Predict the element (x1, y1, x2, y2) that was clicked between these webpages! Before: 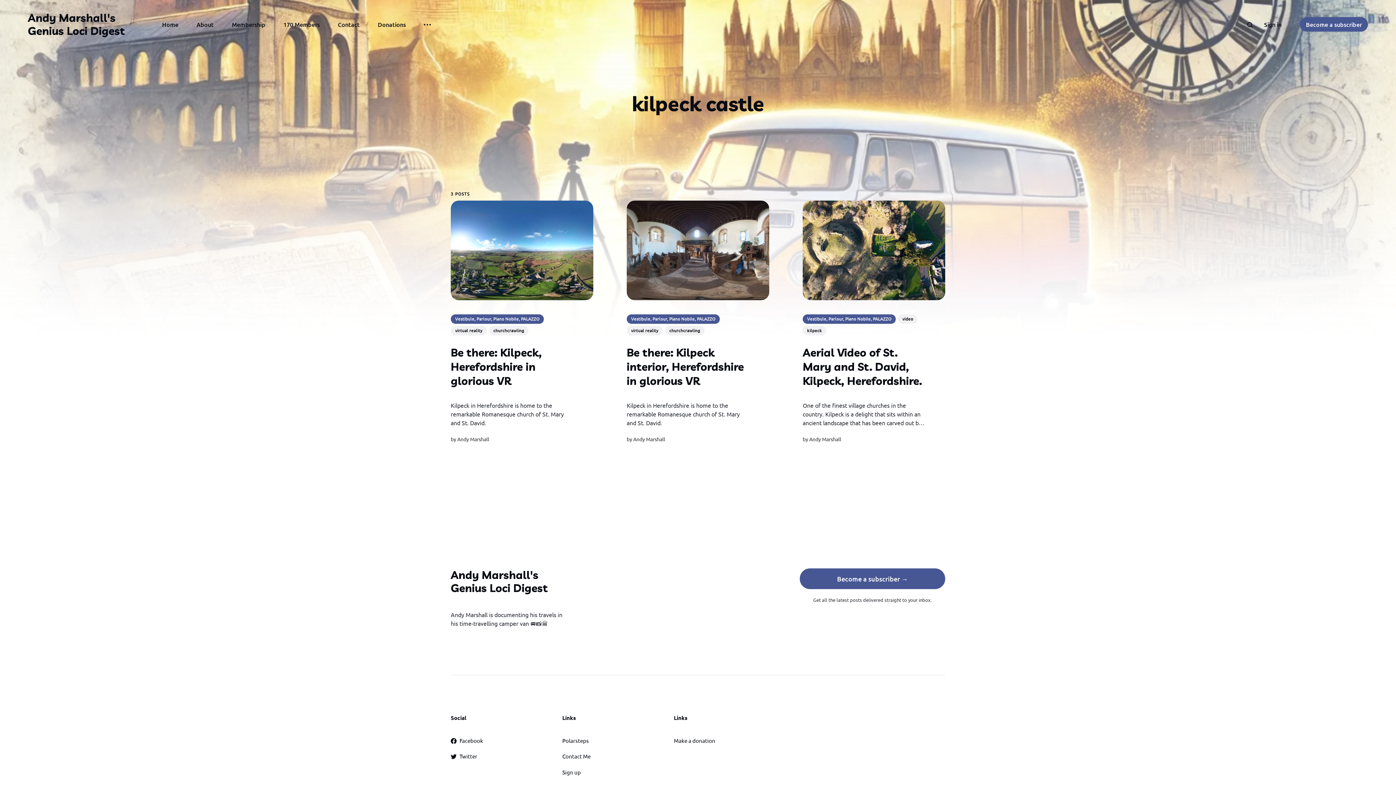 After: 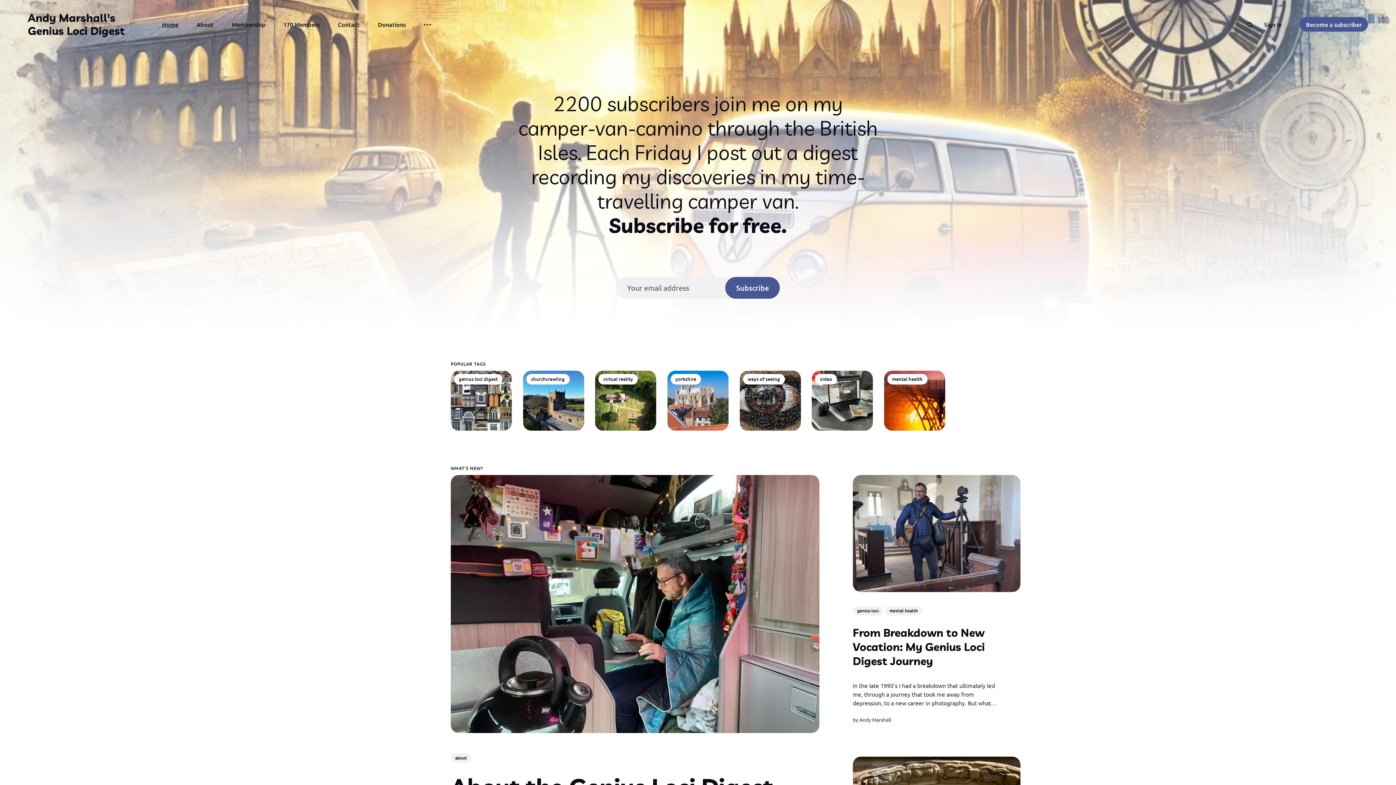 Action: label: Home bbox: (162, 19, 178, 28)